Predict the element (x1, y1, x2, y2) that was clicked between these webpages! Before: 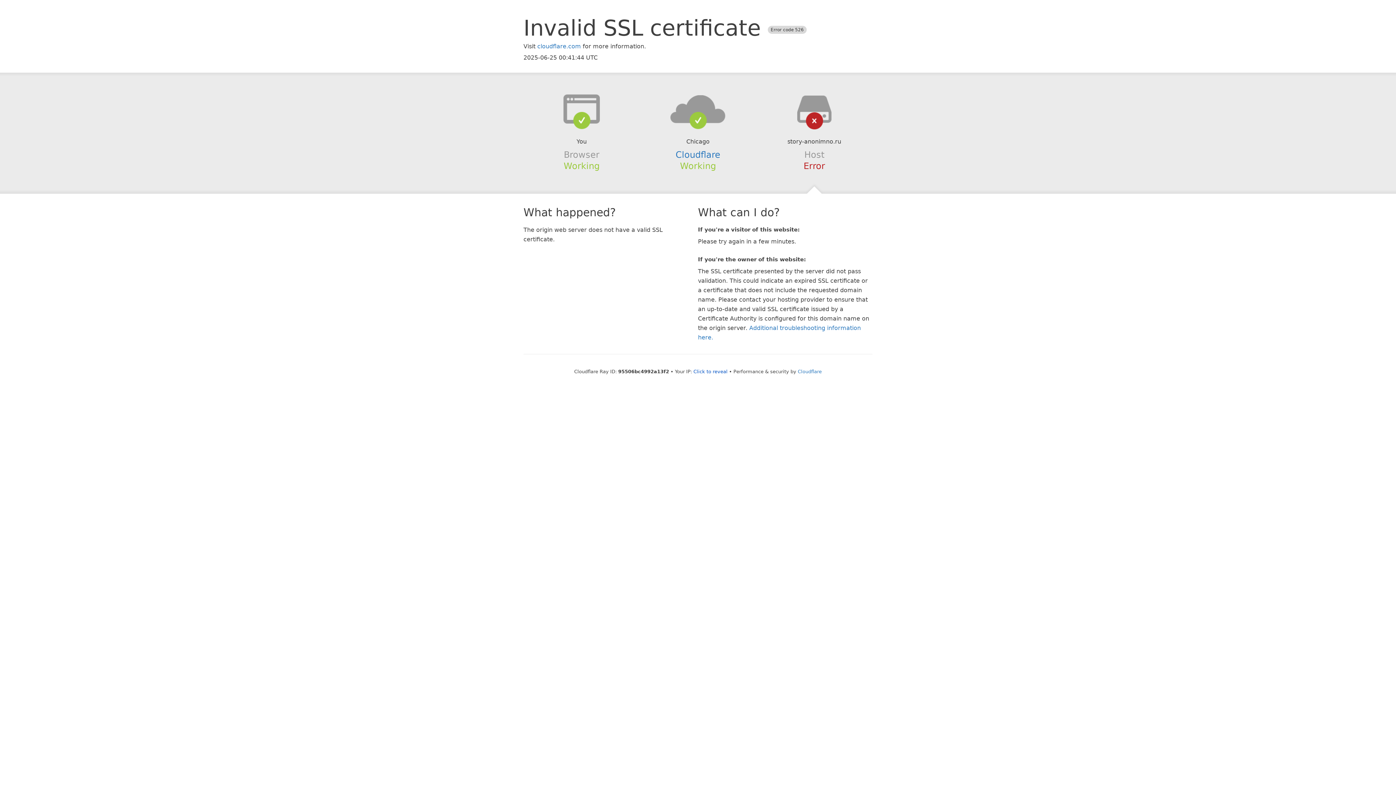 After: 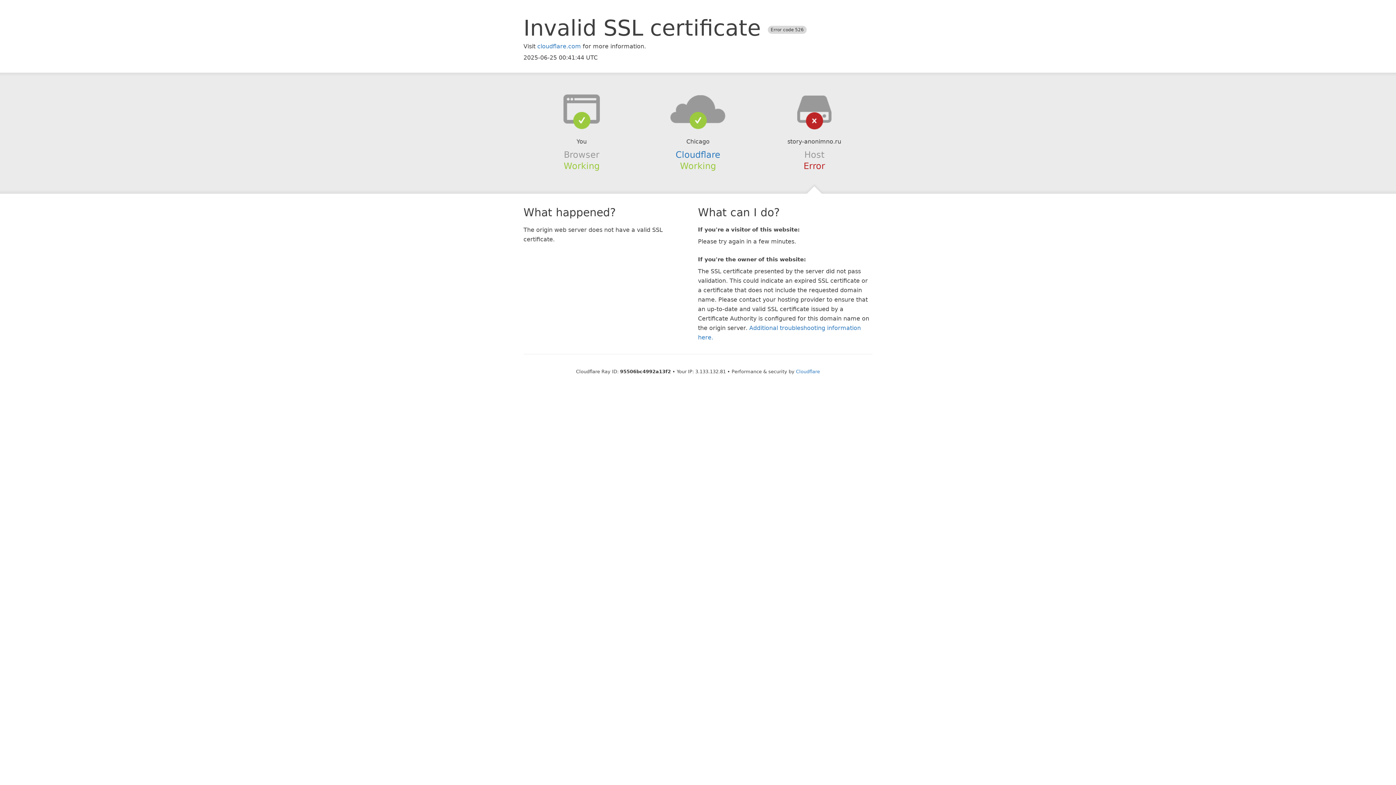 Action: label: Click to reveal bbox: (693, 368, 727, 374)